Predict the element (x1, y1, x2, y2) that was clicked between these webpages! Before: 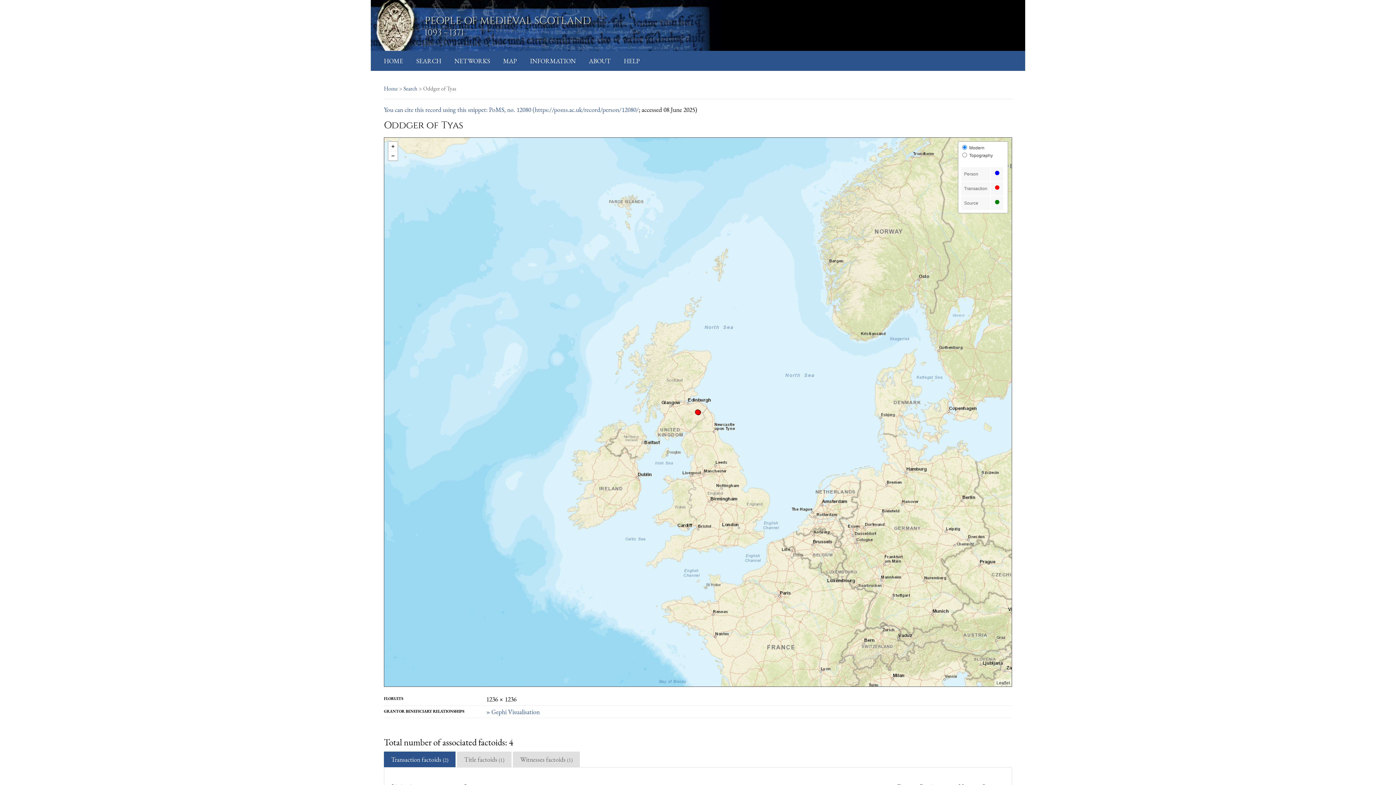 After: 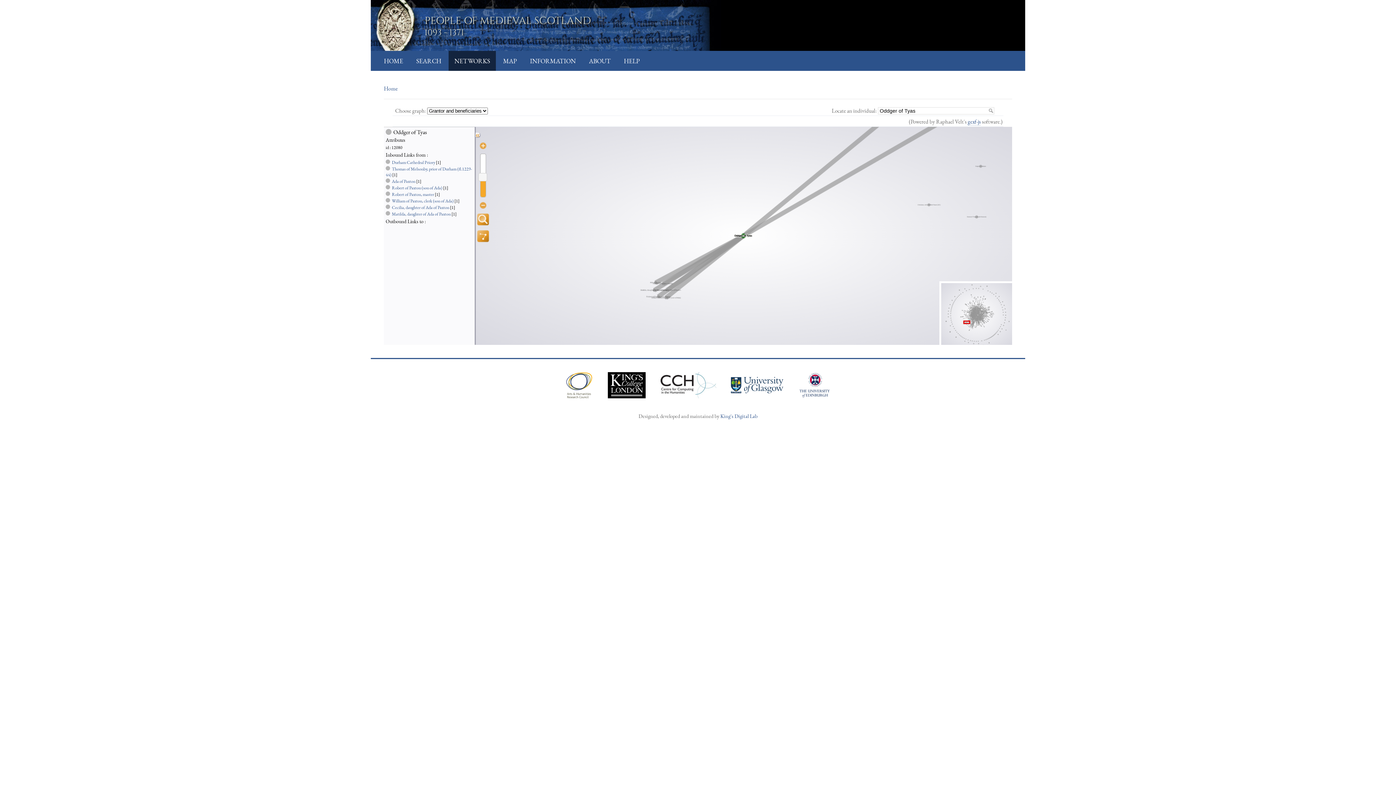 Action: label: » Gephi Visualisation bbox: (486, 707, 539, 716)